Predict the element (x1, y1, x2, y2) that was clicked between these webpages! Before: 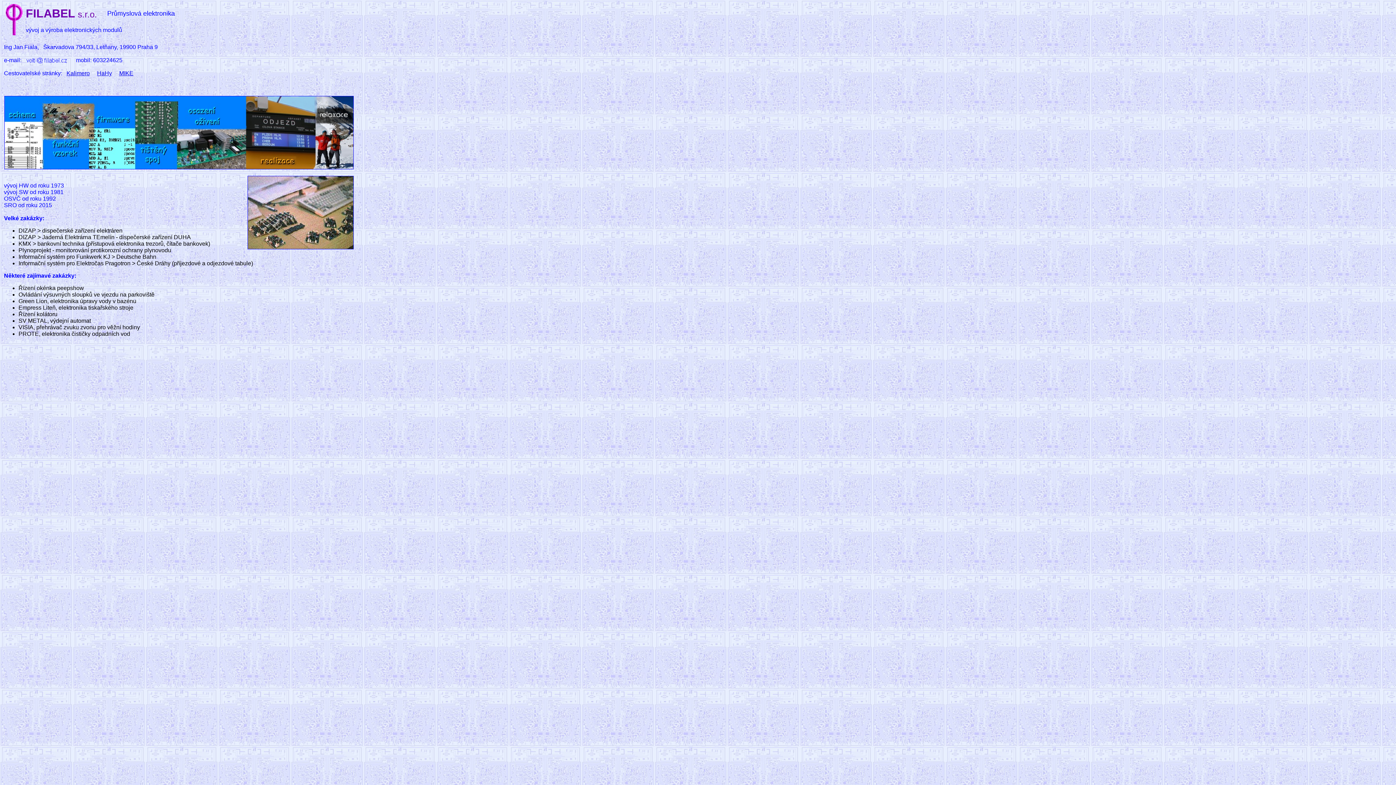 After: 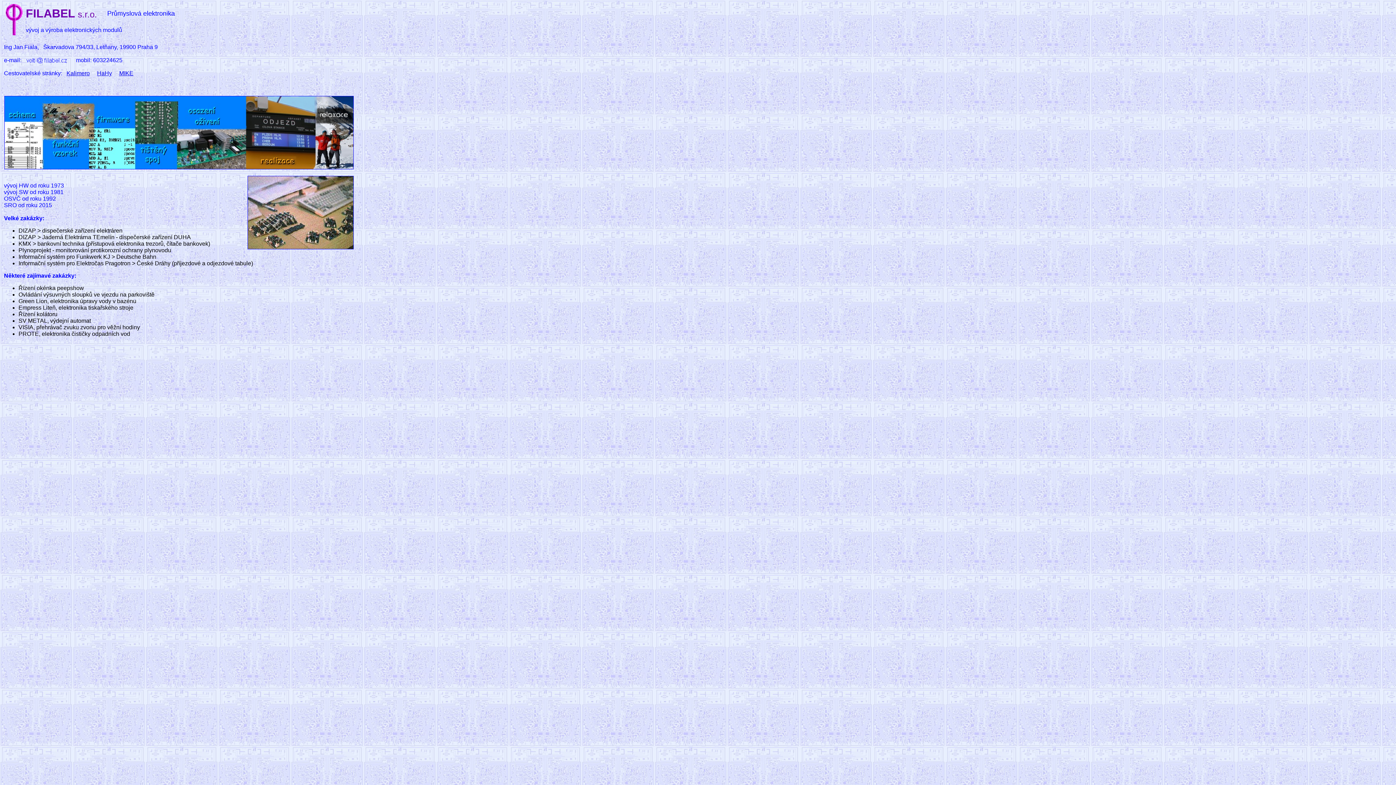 Action: label: Kalimero bbox: (66, 70, 89, 76)